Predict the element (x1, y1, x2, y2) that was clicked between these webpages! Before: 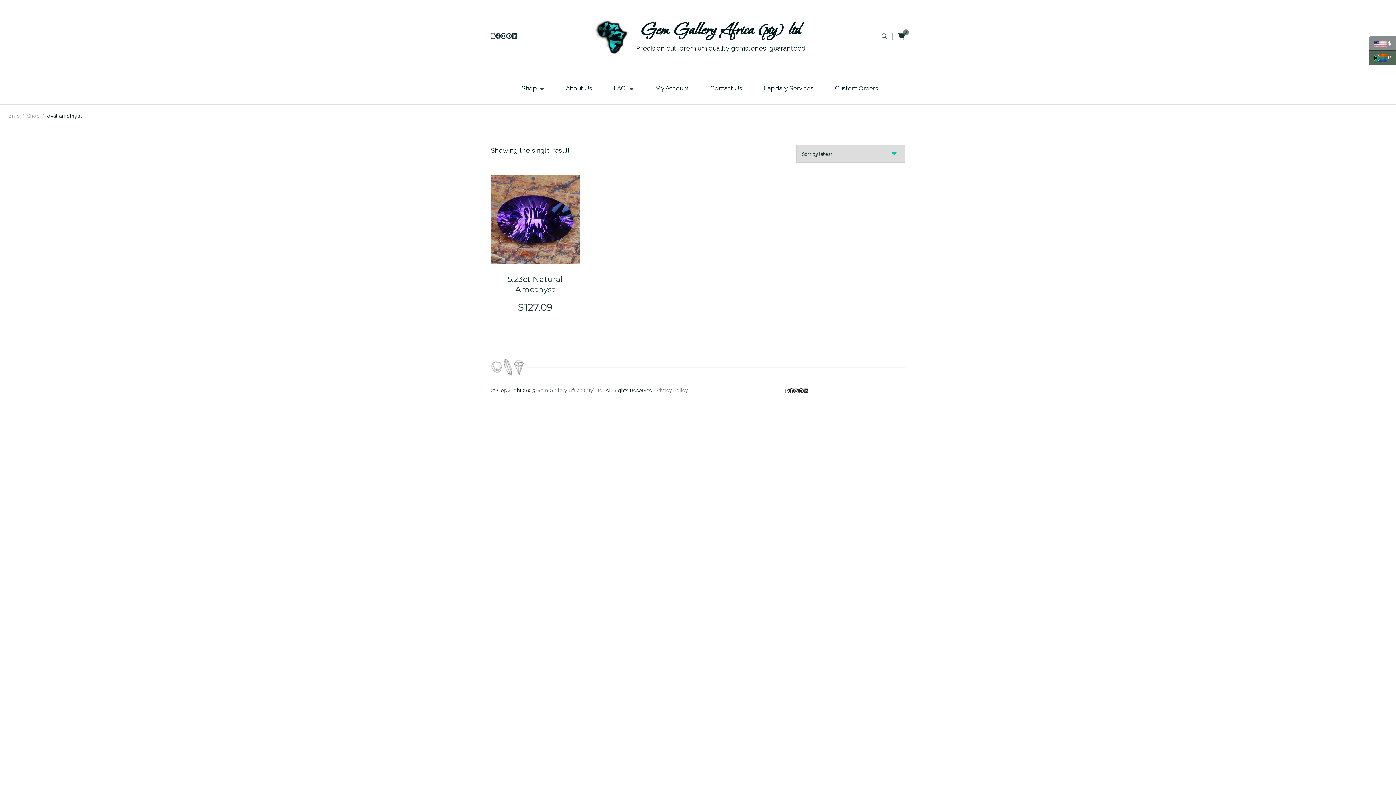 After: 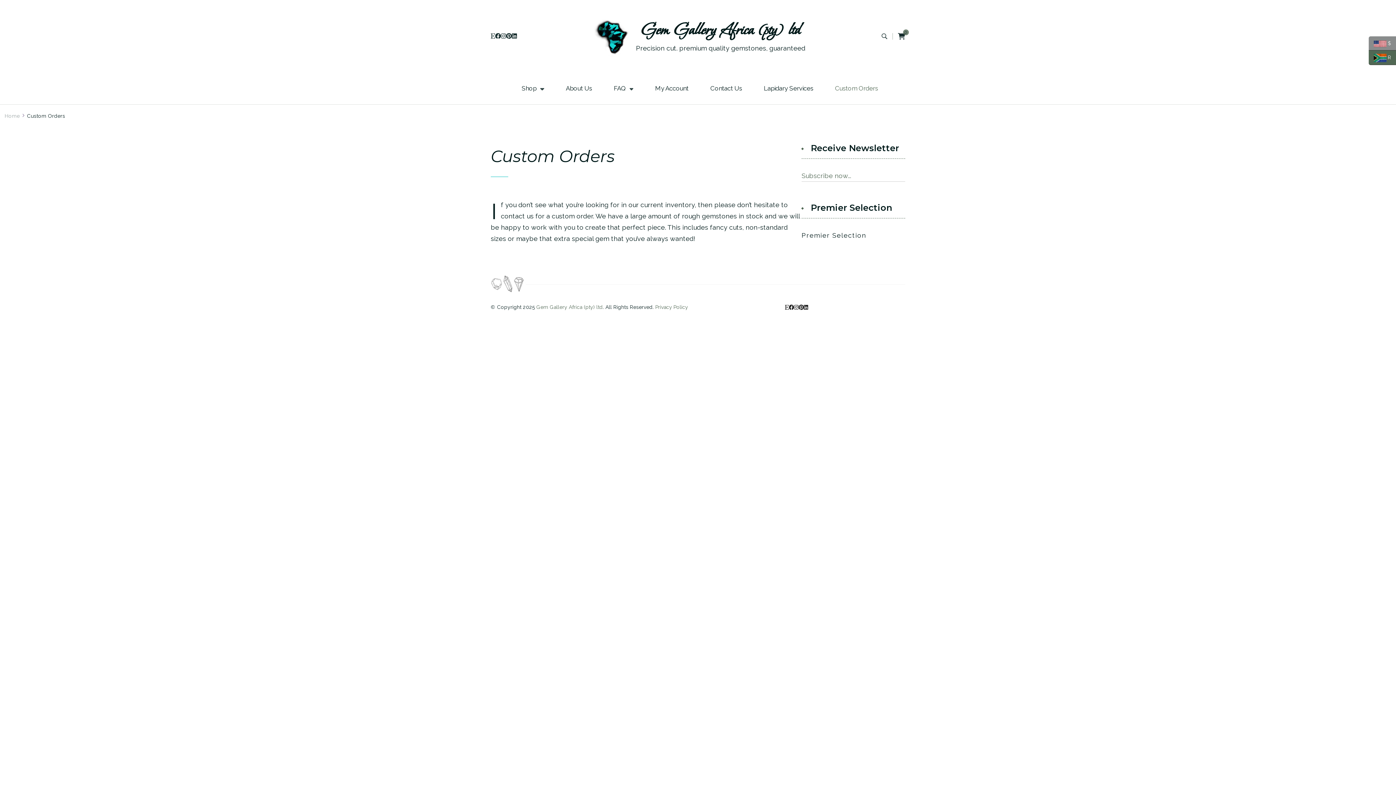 Action: label: Custom Orders bbox: (835, 85, 878, 91)